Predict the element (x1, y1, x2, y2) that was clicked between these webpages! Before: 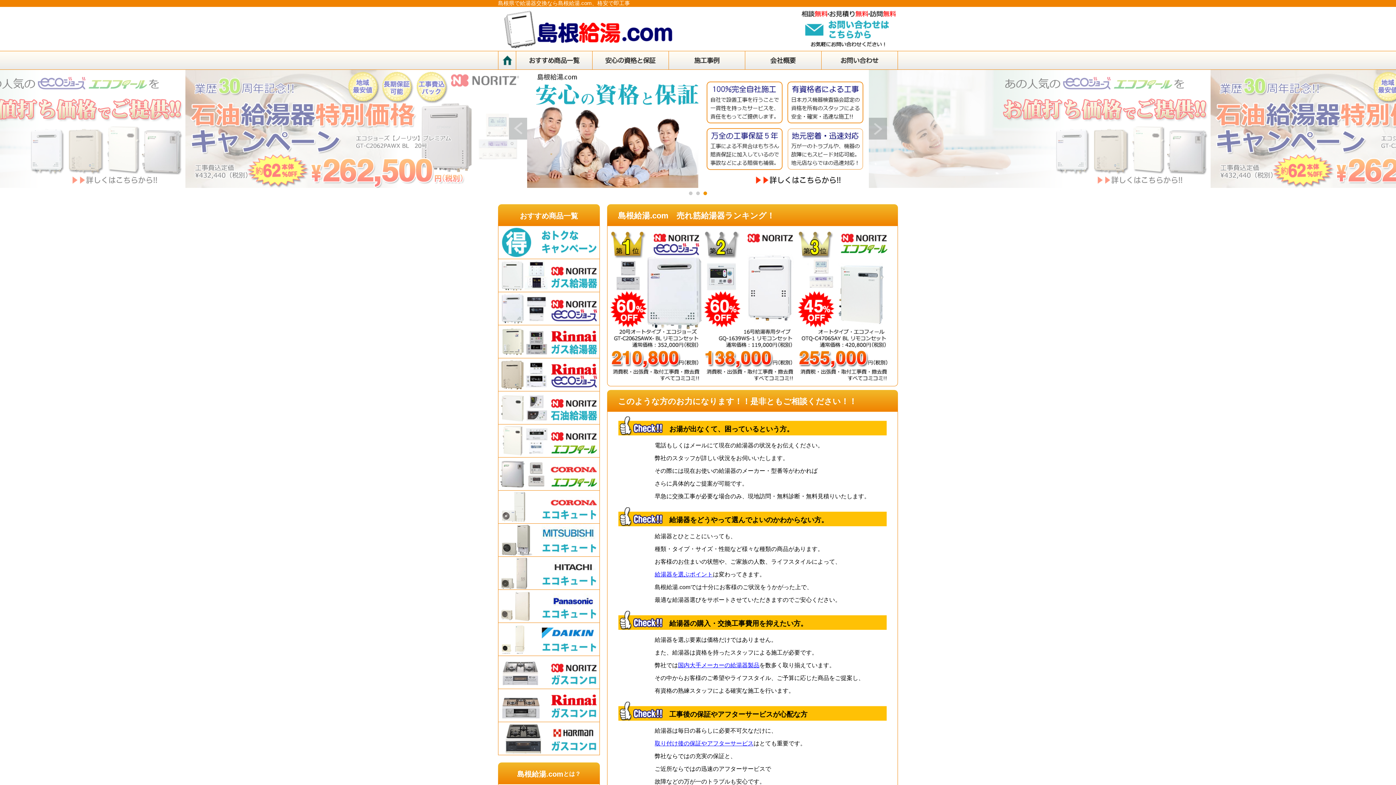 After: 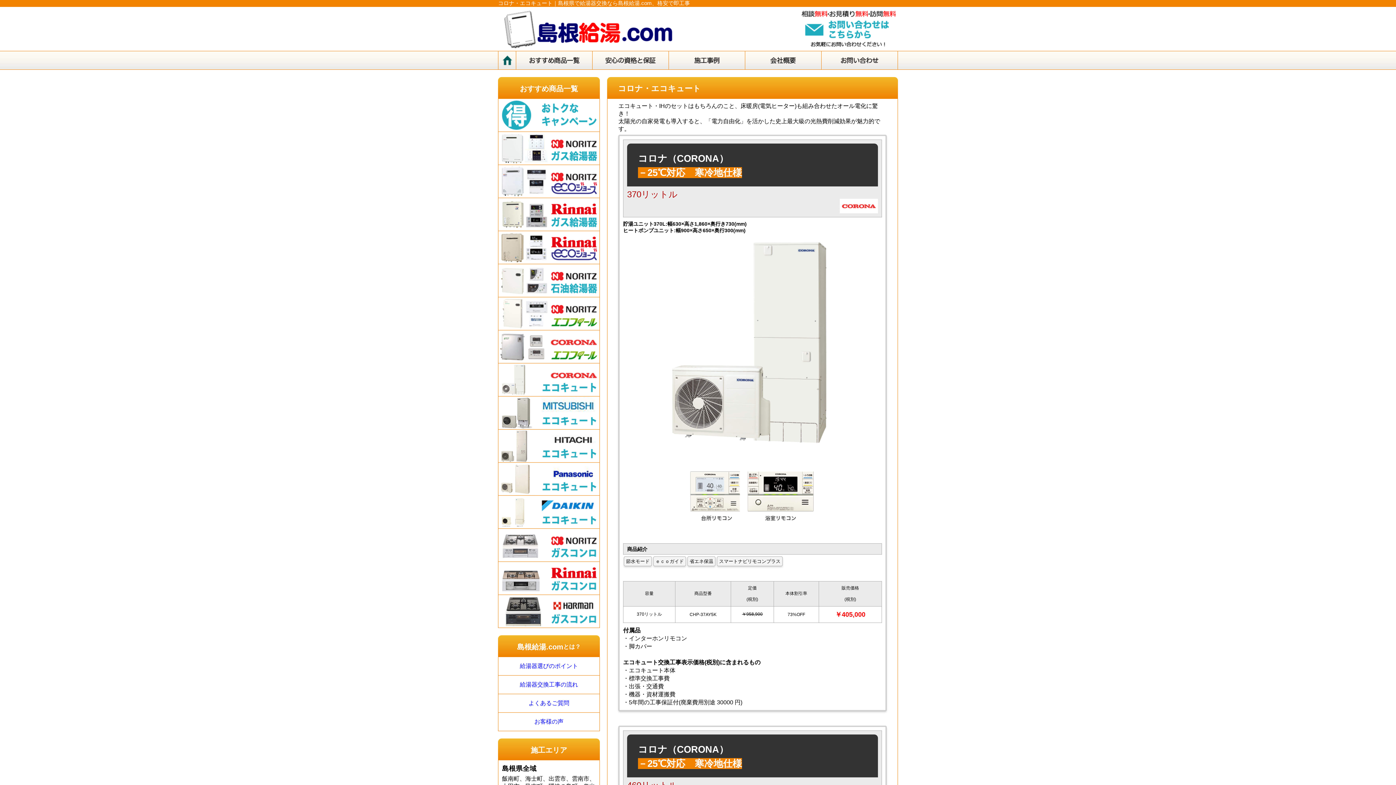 Action: bbox: (498, 490, 599, 523)